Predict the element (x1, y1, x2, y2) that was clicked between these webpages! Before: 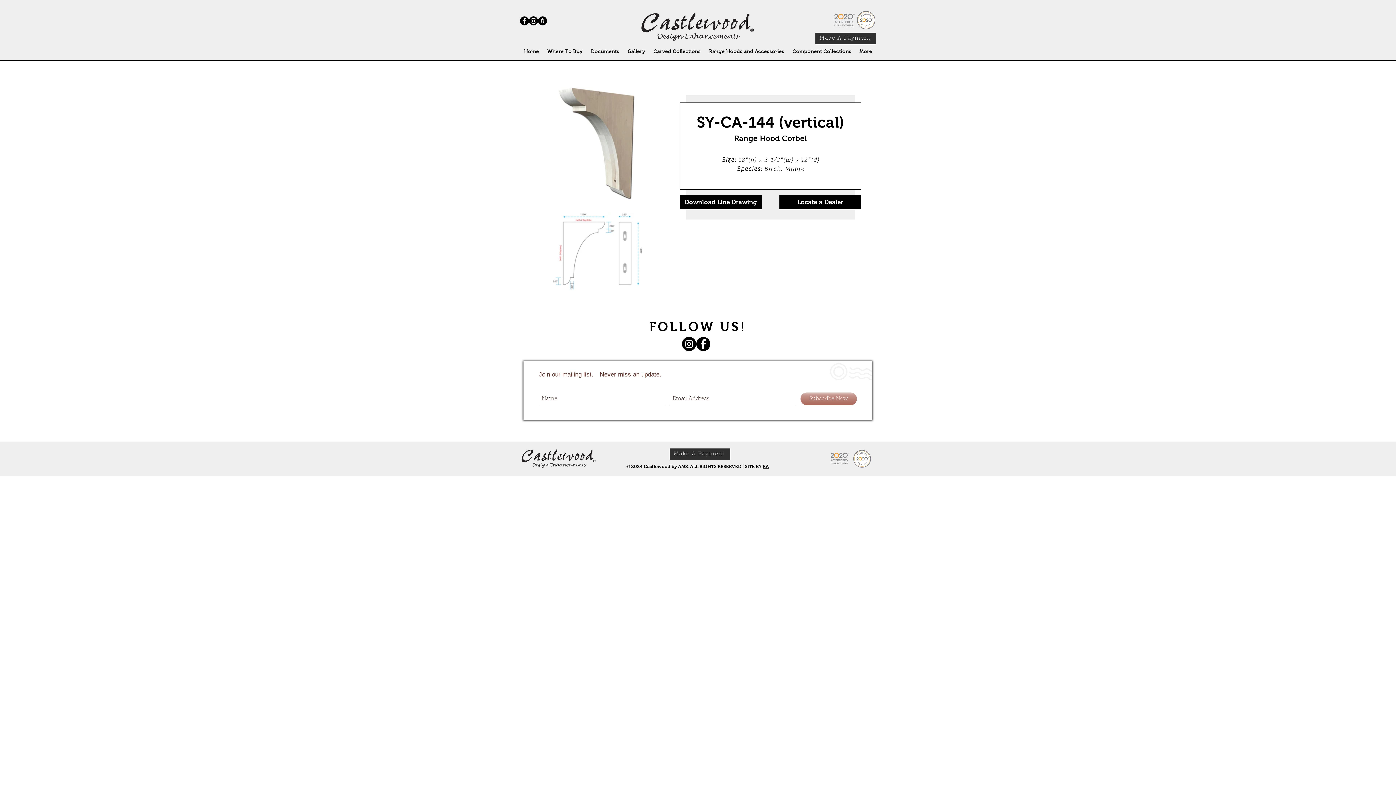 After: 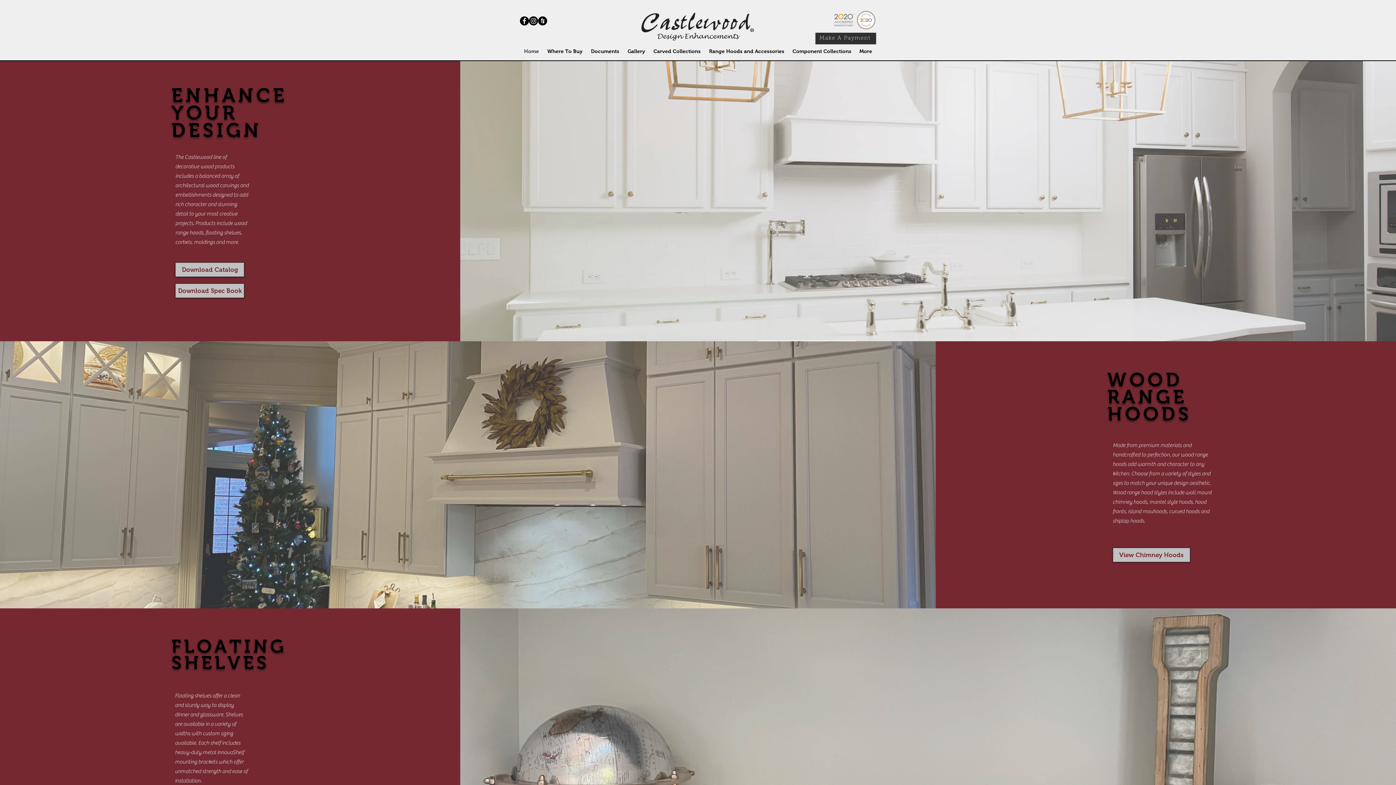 Action: bbox: (520, 42, 543, 60) label: Home